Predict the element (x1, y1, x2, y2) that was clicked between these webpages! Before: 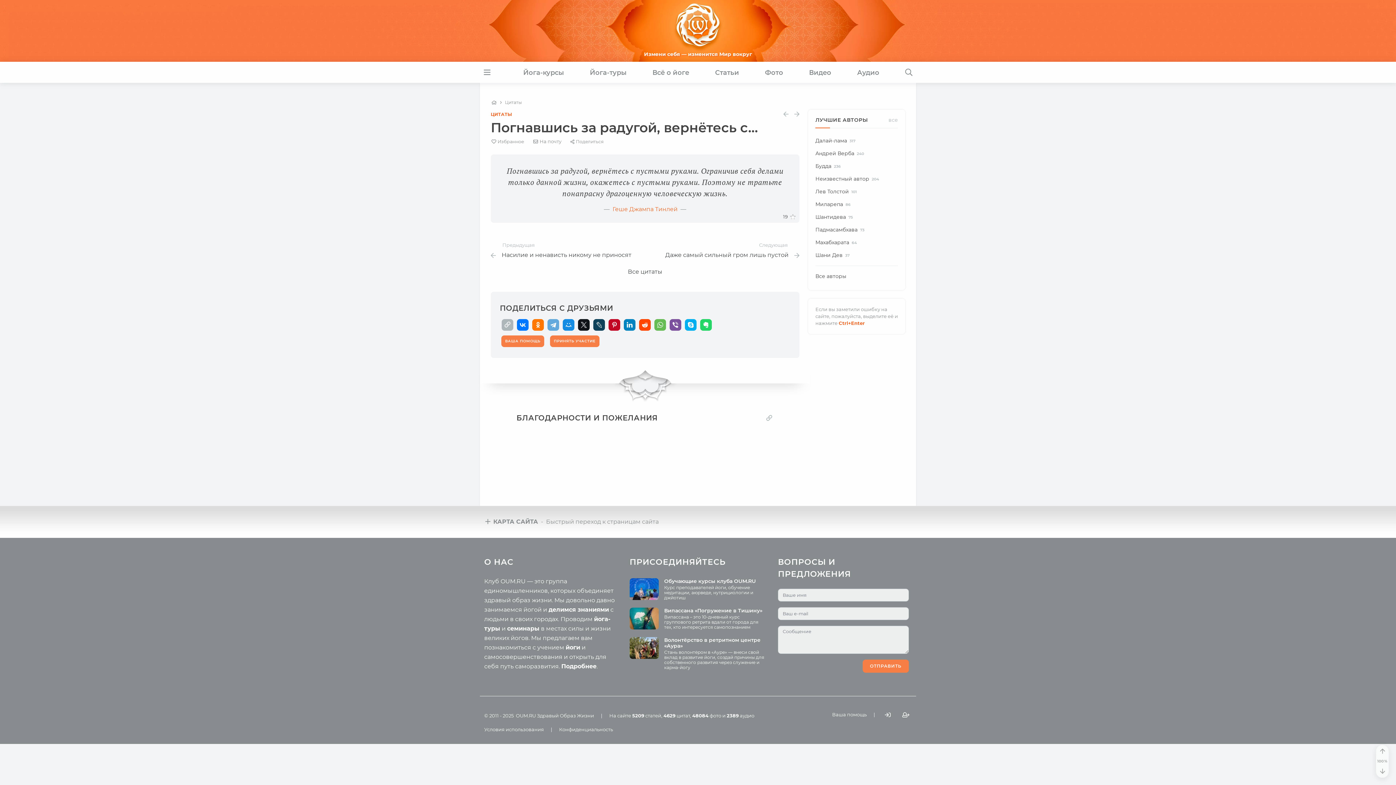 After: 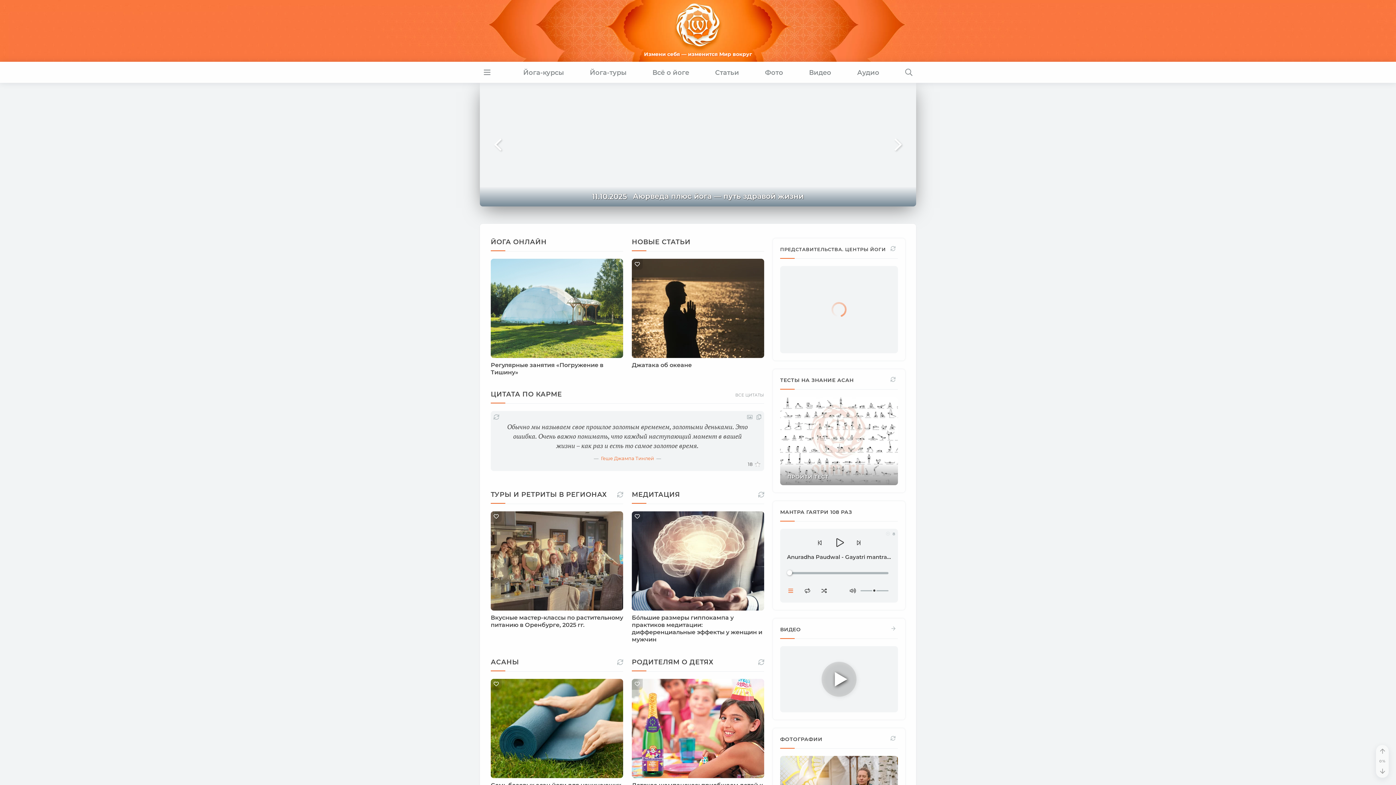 Action: bbox: (0, 0, 1396, 61)